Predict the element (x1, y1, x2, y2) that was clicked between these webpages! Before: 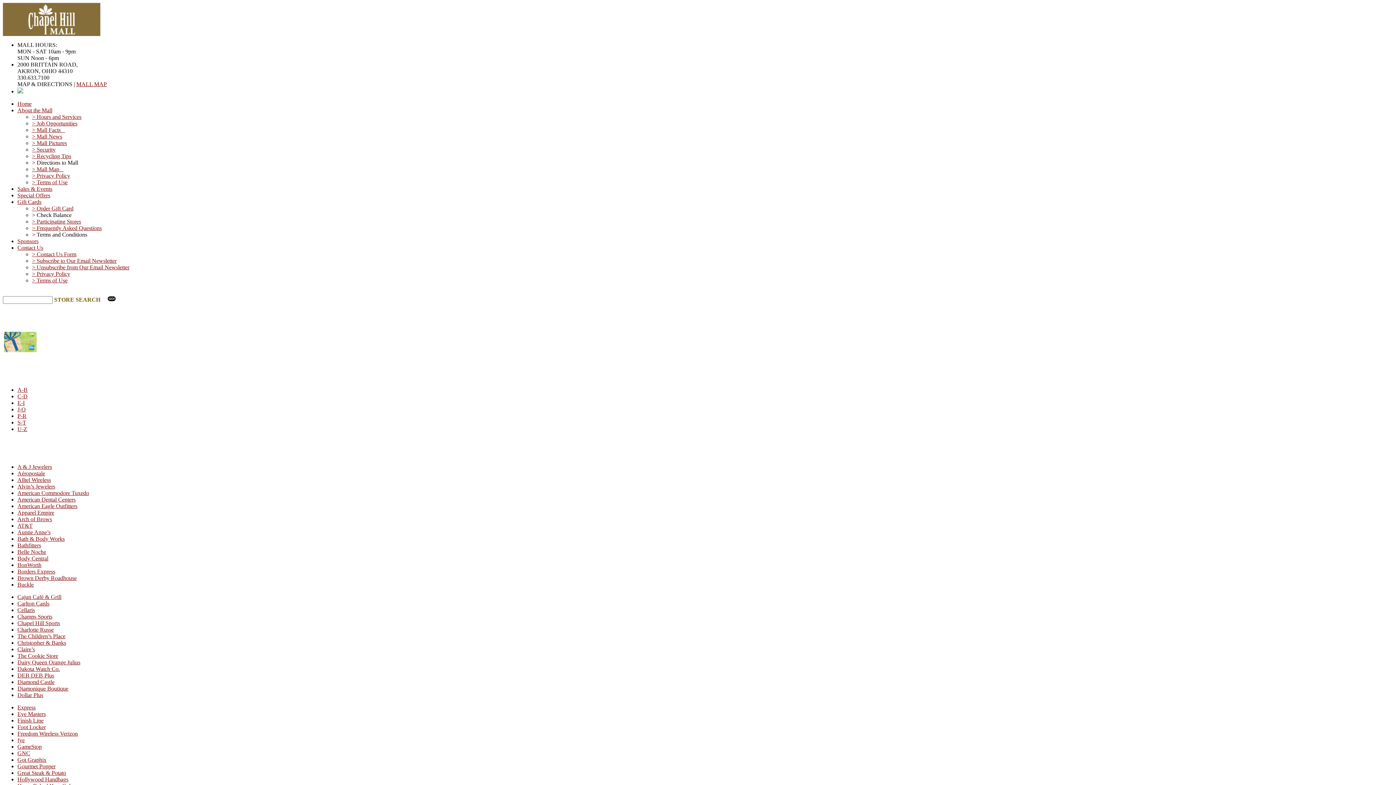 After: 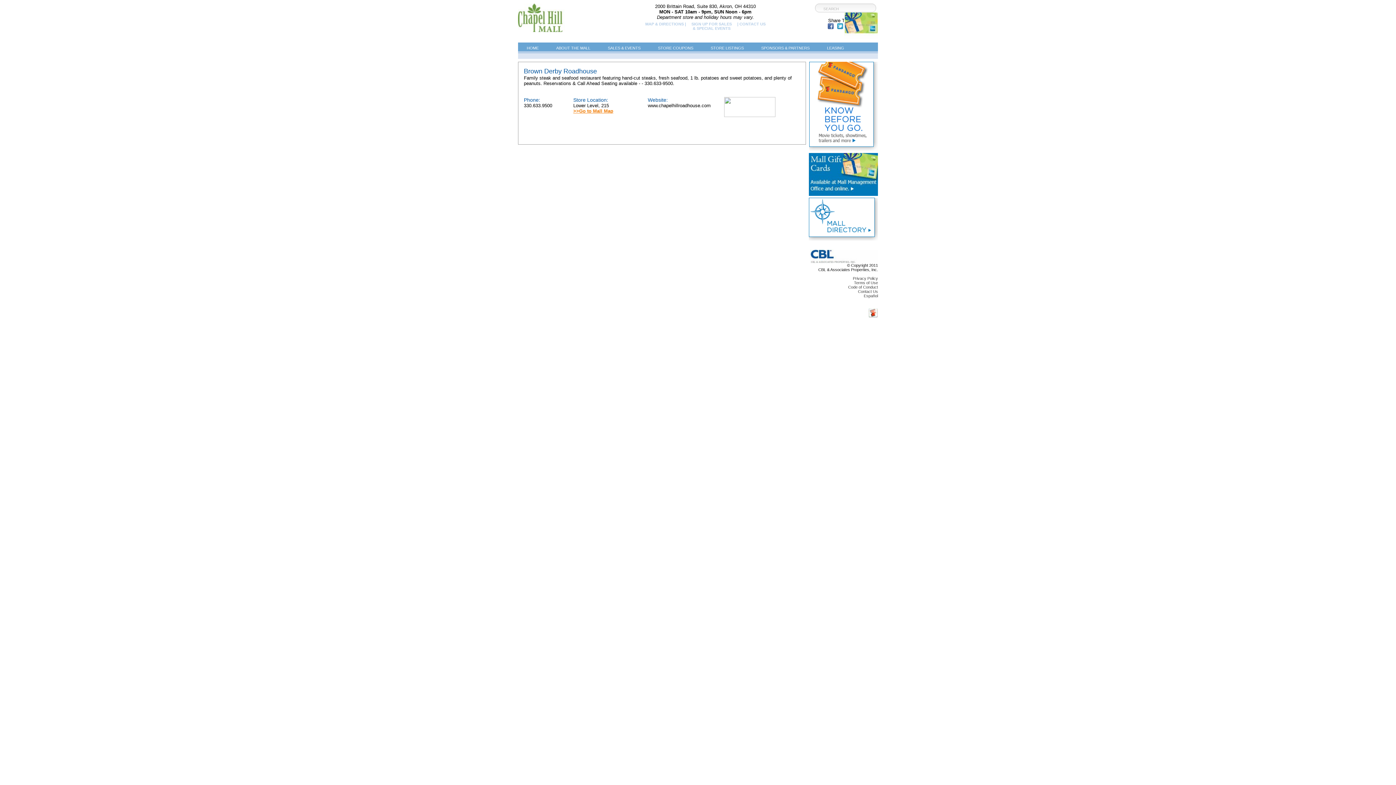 Action: label: Brown Derby Roadhouse bbox: (17, 575, 76, 581)